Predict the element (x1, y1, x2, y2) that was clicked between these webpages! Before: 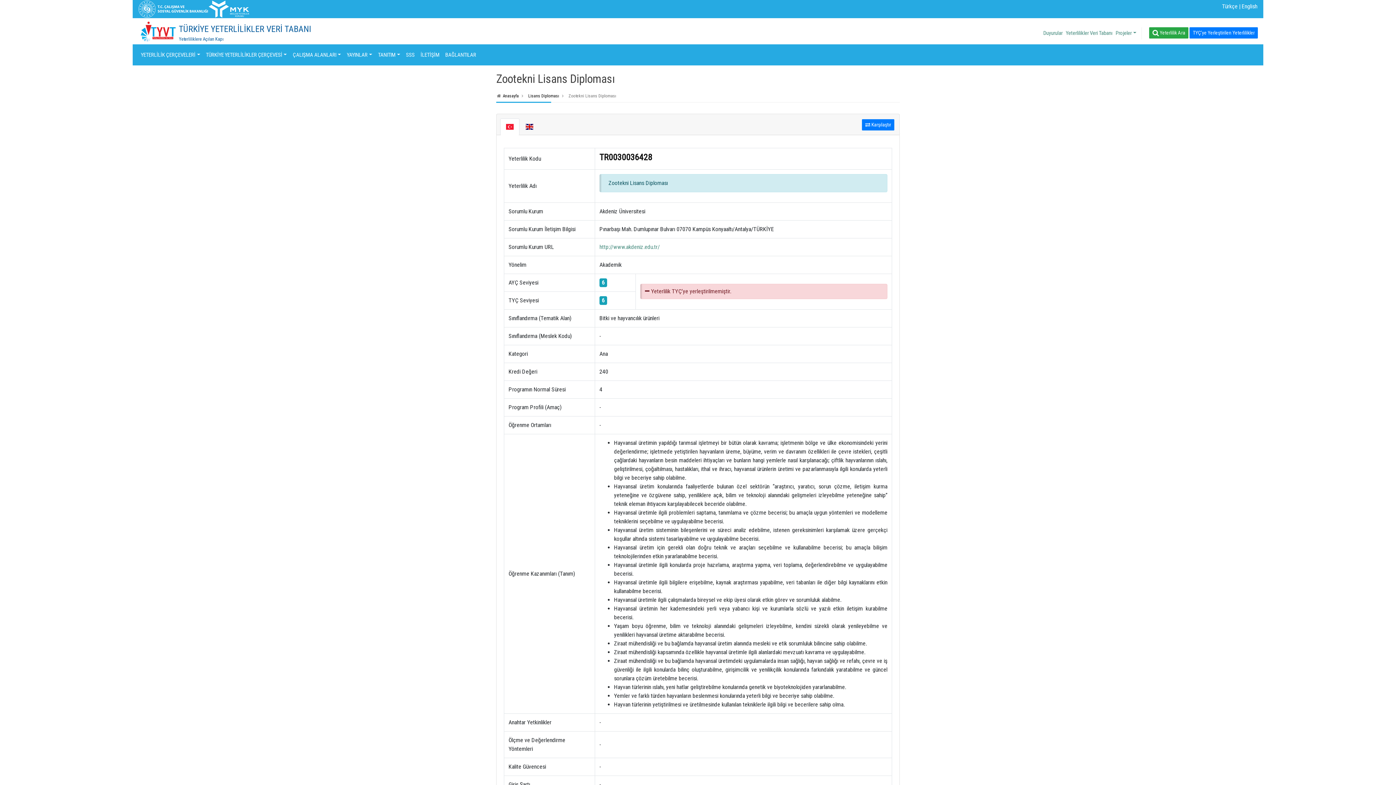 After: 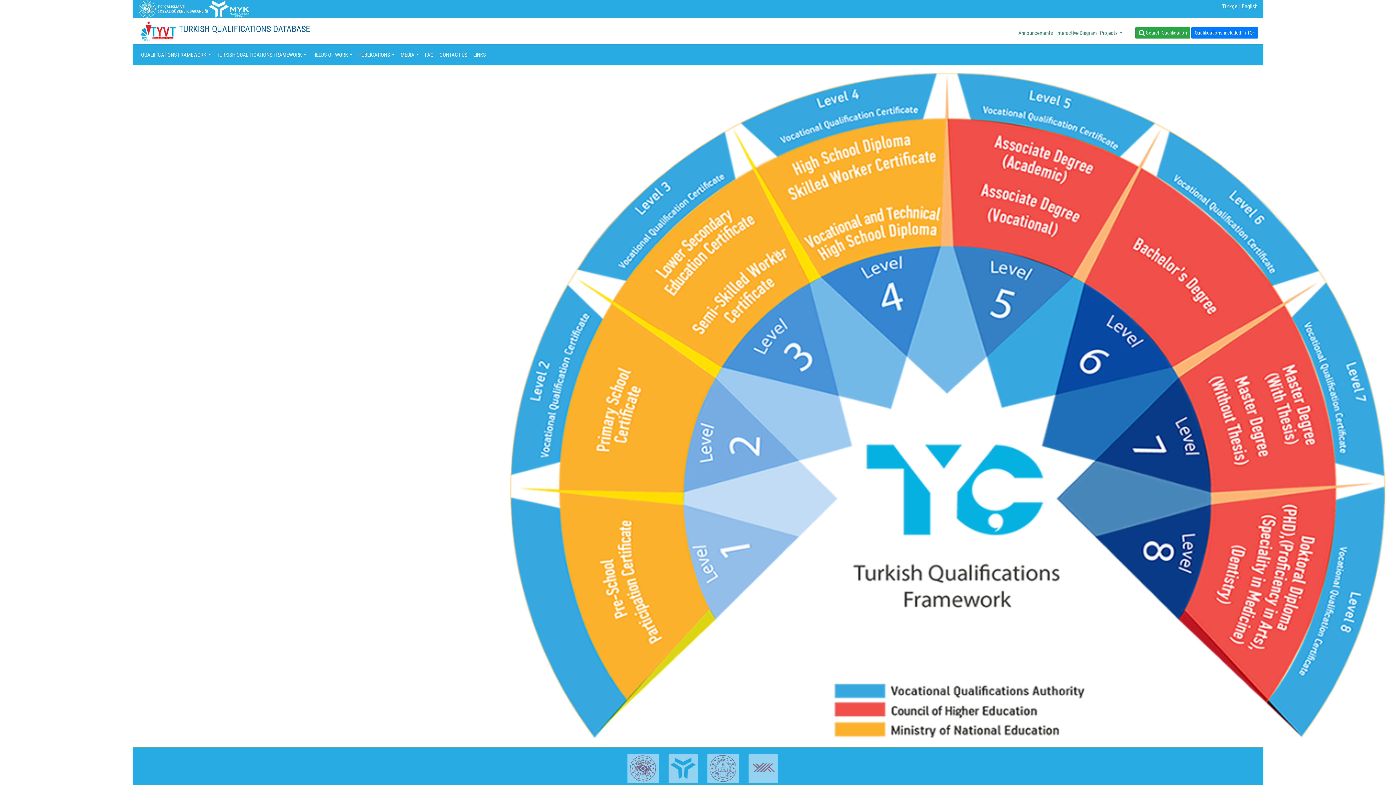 Action: label: English bbox: (1241, 1, 1258, 18)